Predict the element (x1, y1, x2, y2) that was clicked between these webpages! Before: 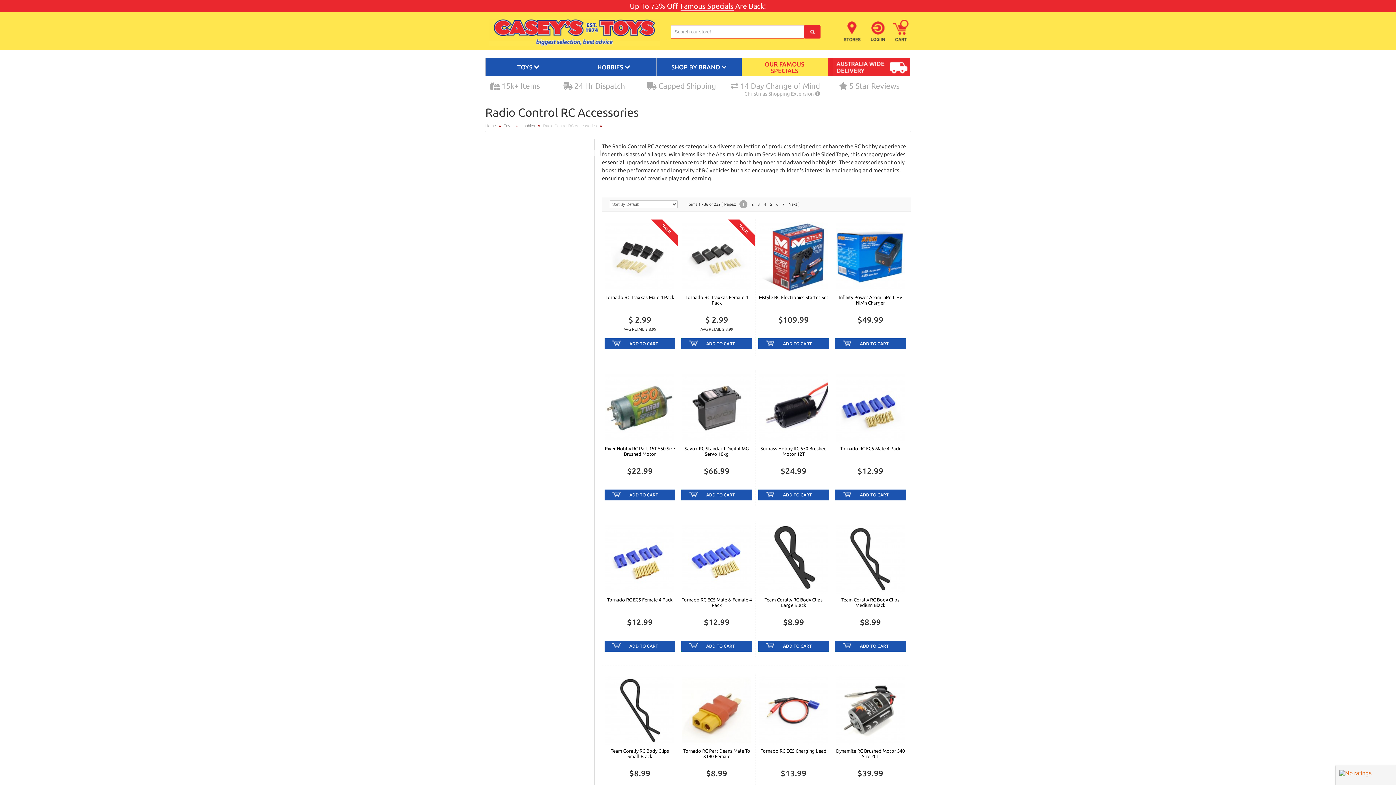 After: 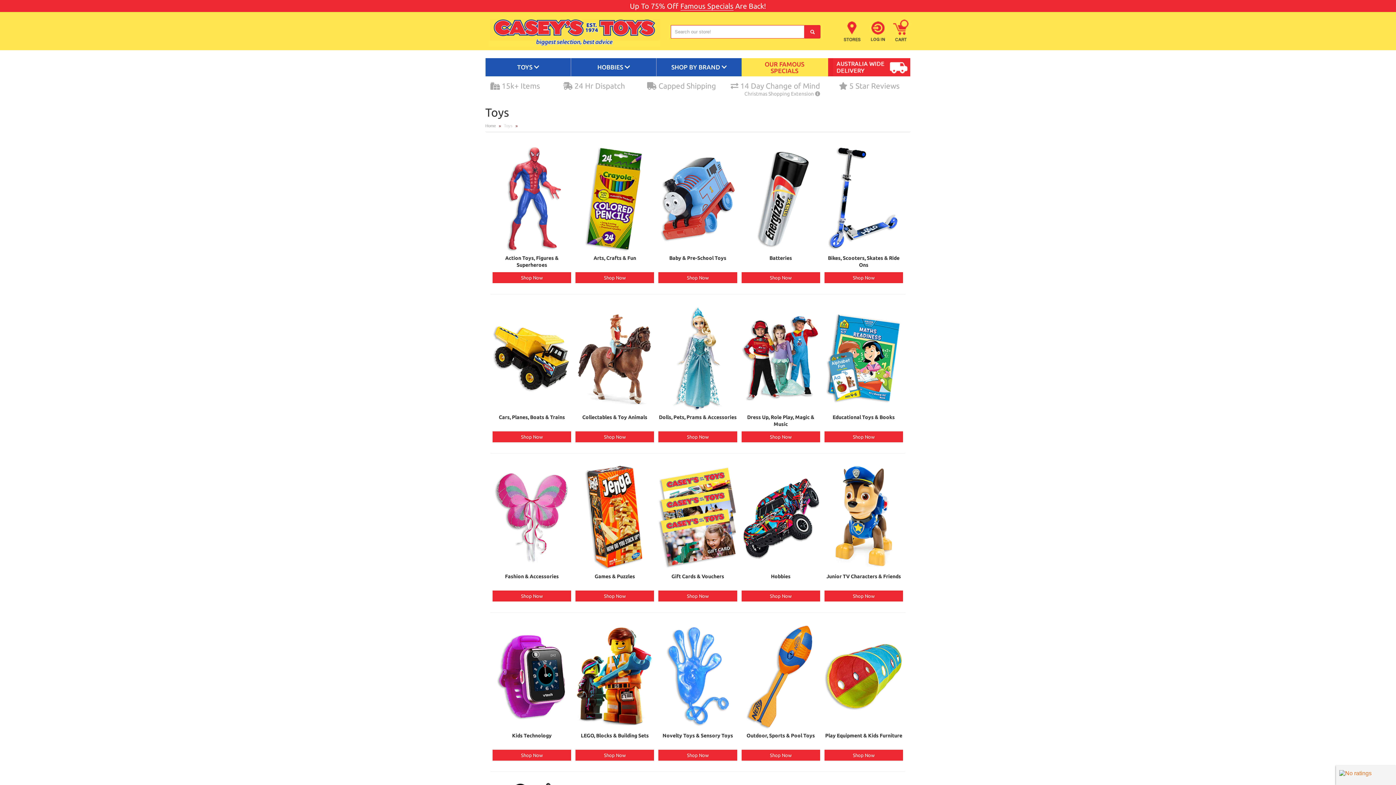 Action: bbox: (504, 123, 512, 128) label: Toys